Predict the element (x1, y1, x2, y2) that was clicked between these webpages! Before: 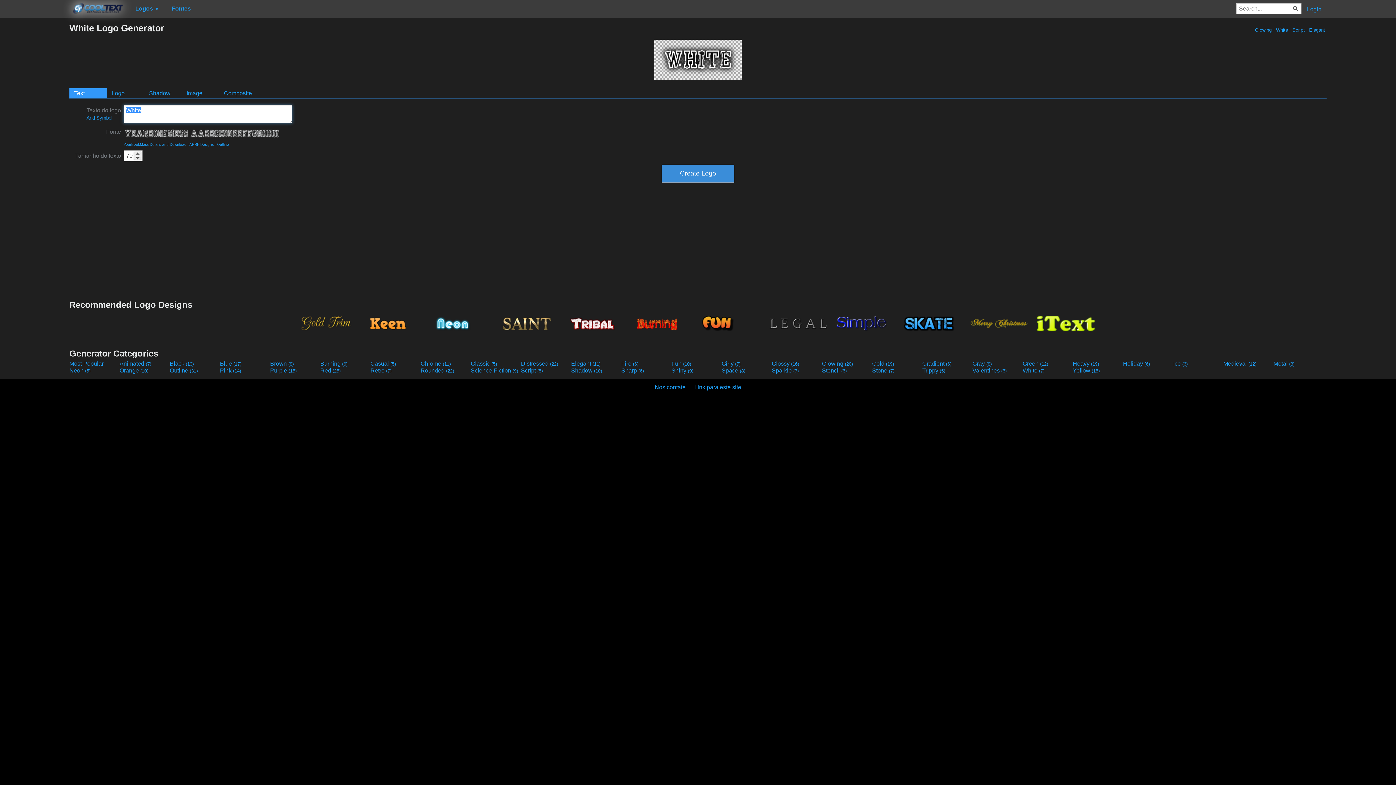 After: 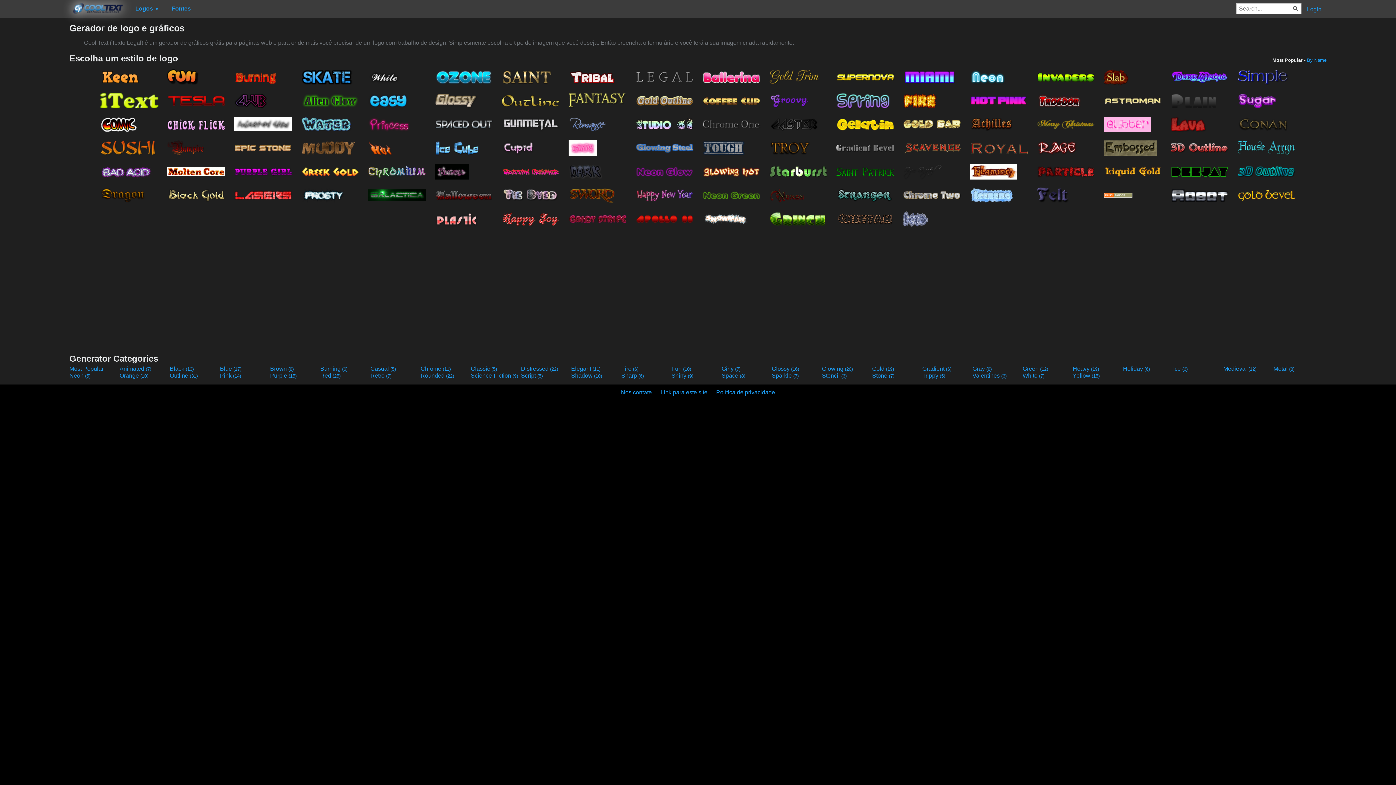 Action: bbox: (69, 1, 128, 16)